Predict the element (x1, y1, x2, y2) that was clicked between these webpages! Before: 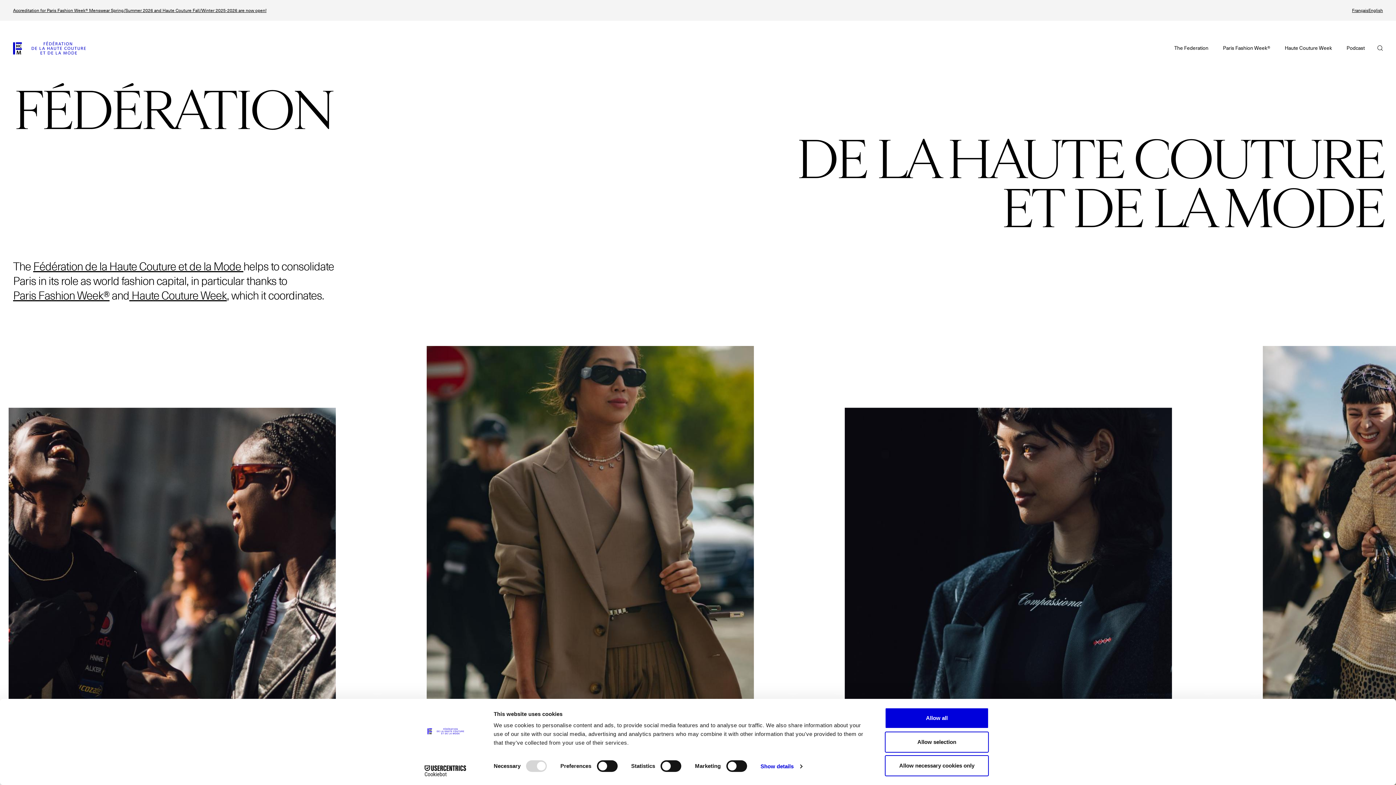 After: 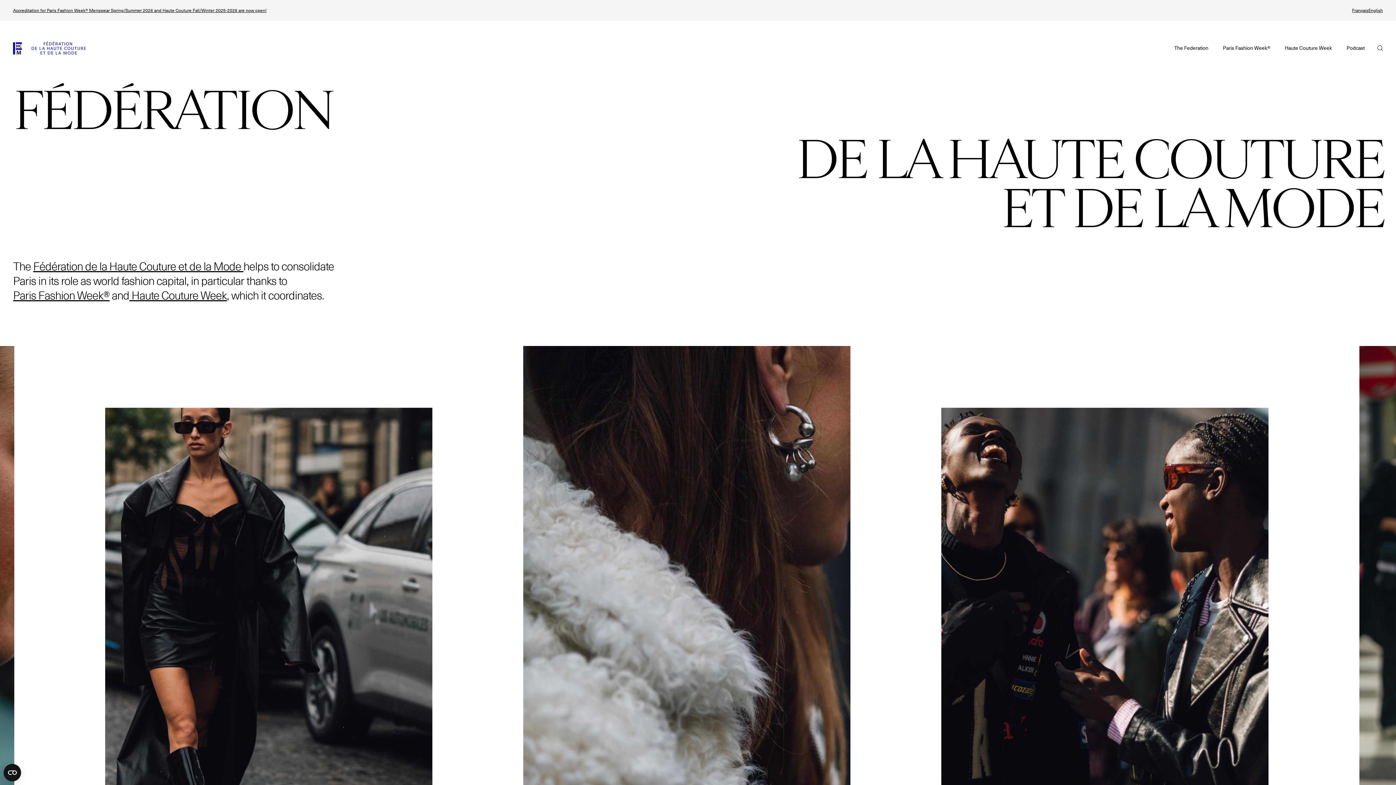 Action: bbox: (885, 731, 989, 752) label: Allow selection